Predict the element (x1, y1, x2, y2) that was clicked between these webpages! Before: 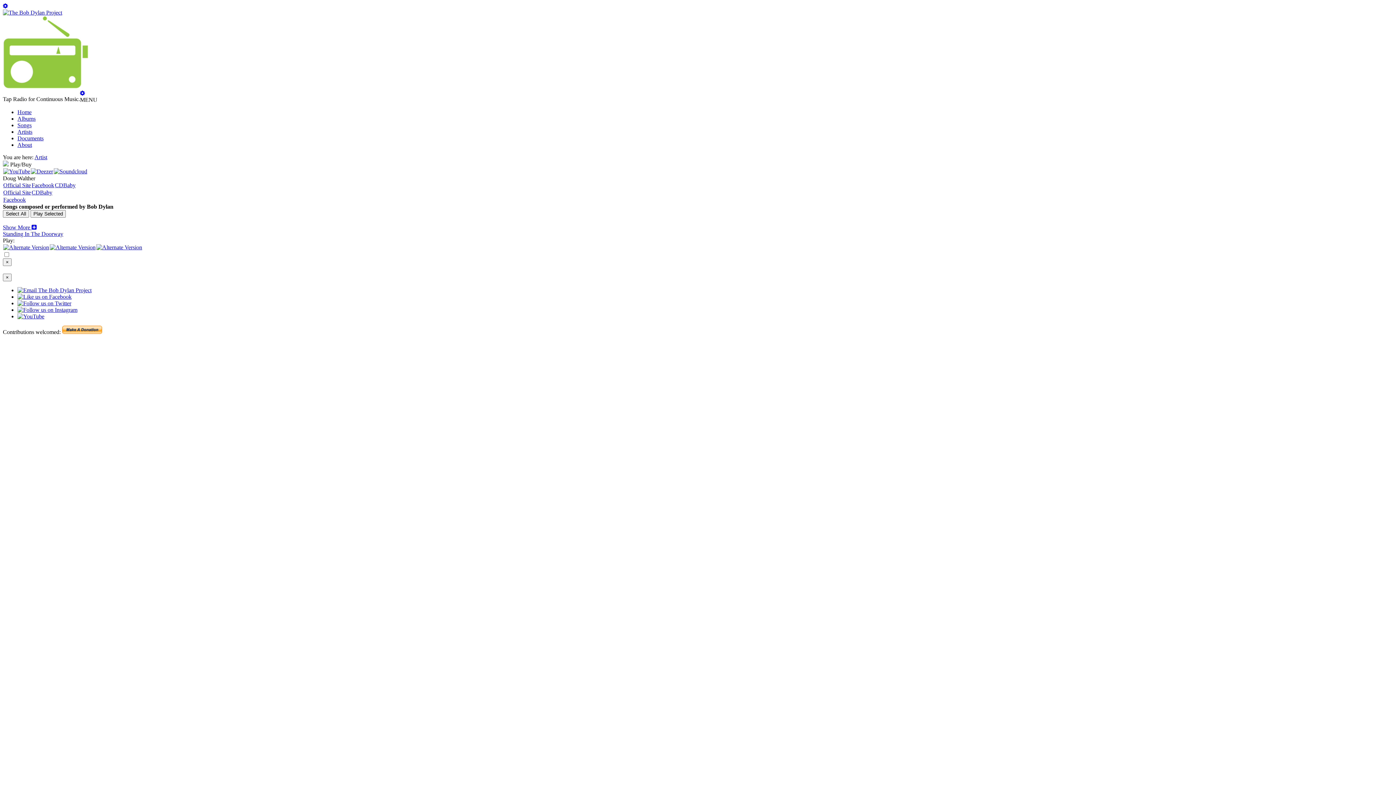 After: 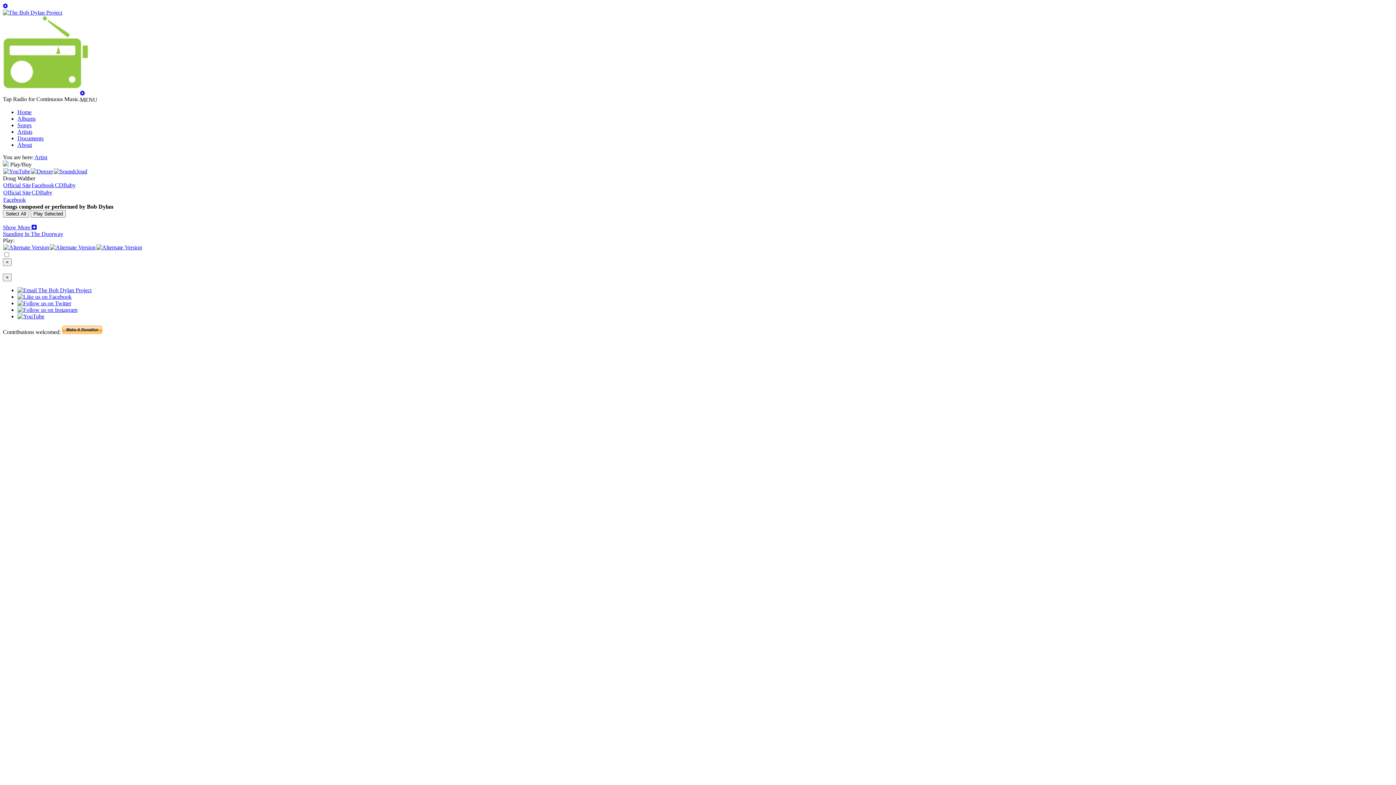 Action: bbox: (30, 168, 53, 174)